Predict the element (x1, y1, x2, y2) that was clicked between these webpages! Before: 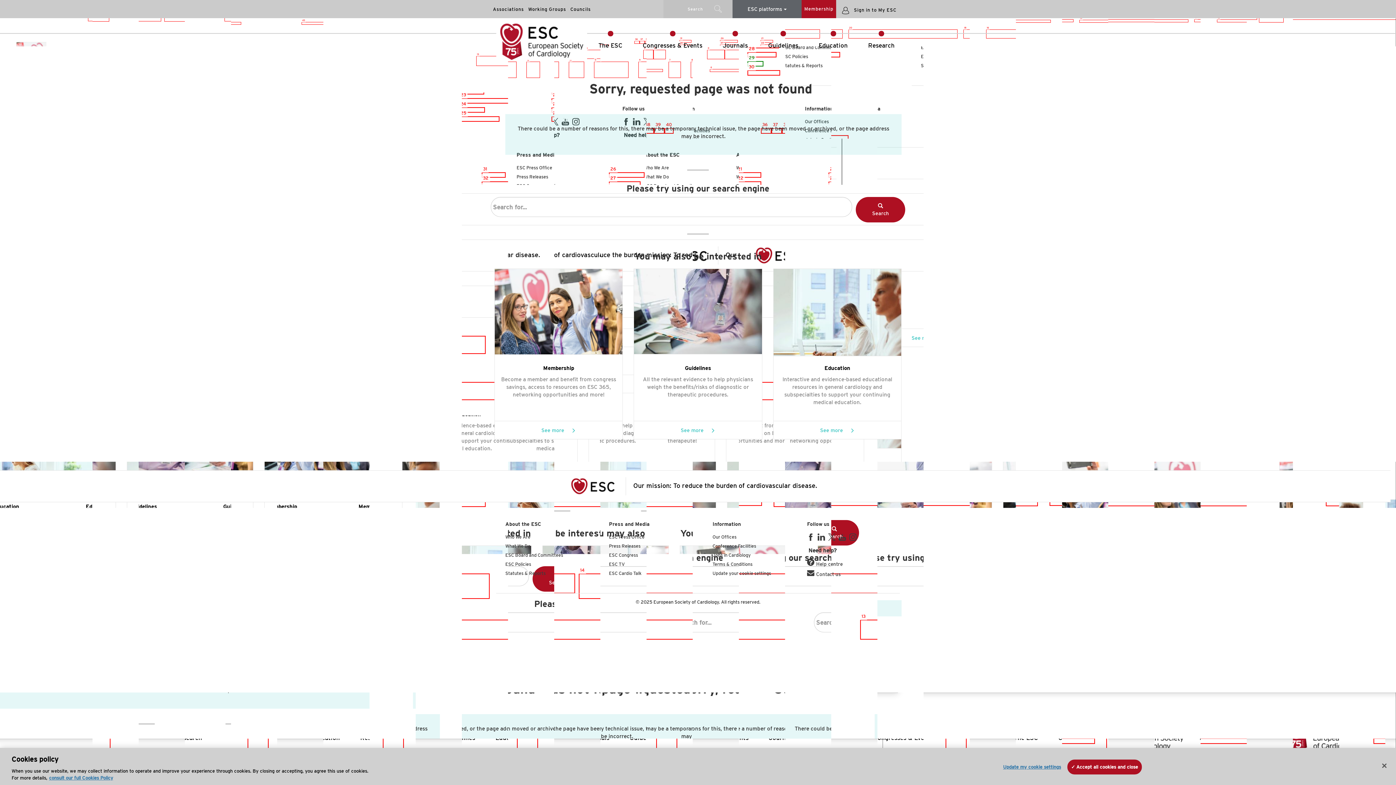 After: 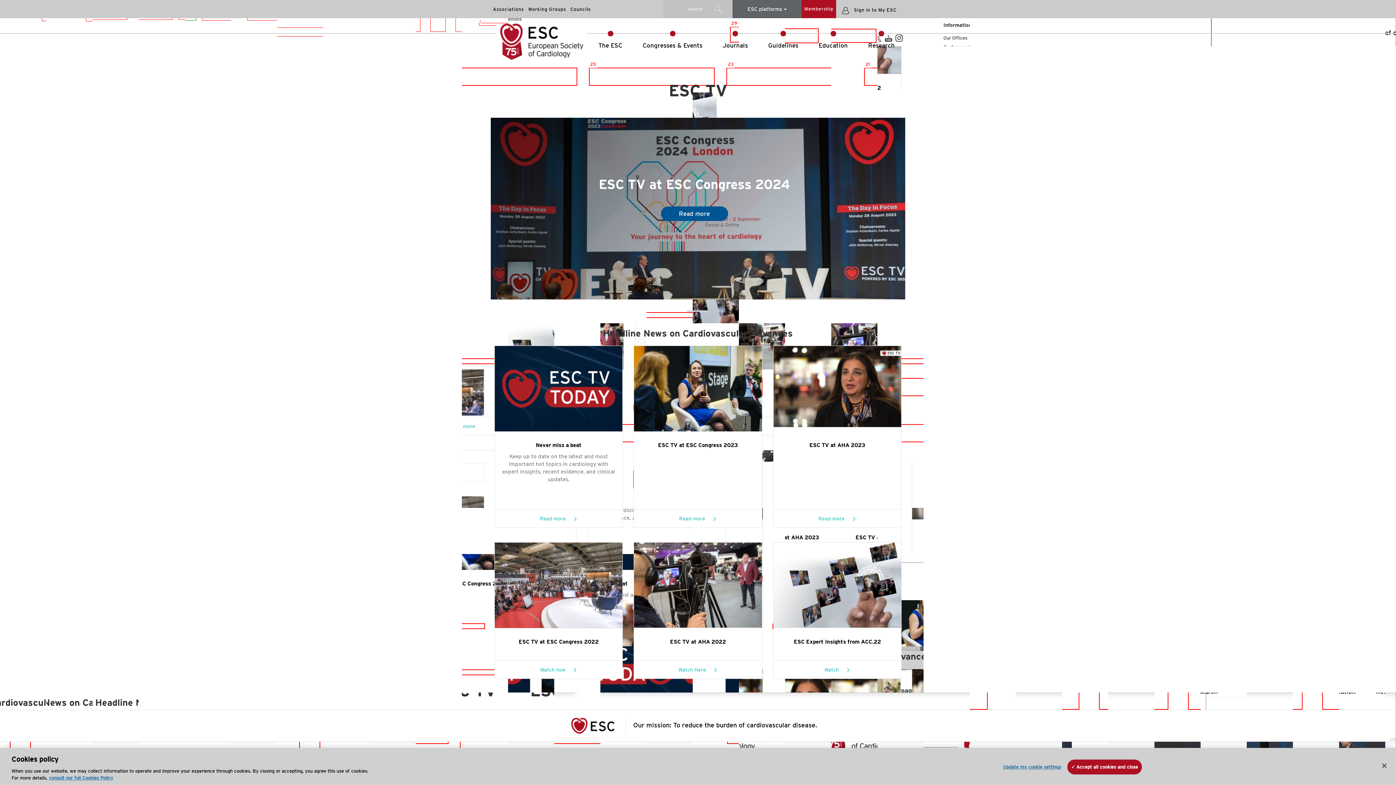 Action: label: ESC TV bbox: (609, 561, 625, 567)